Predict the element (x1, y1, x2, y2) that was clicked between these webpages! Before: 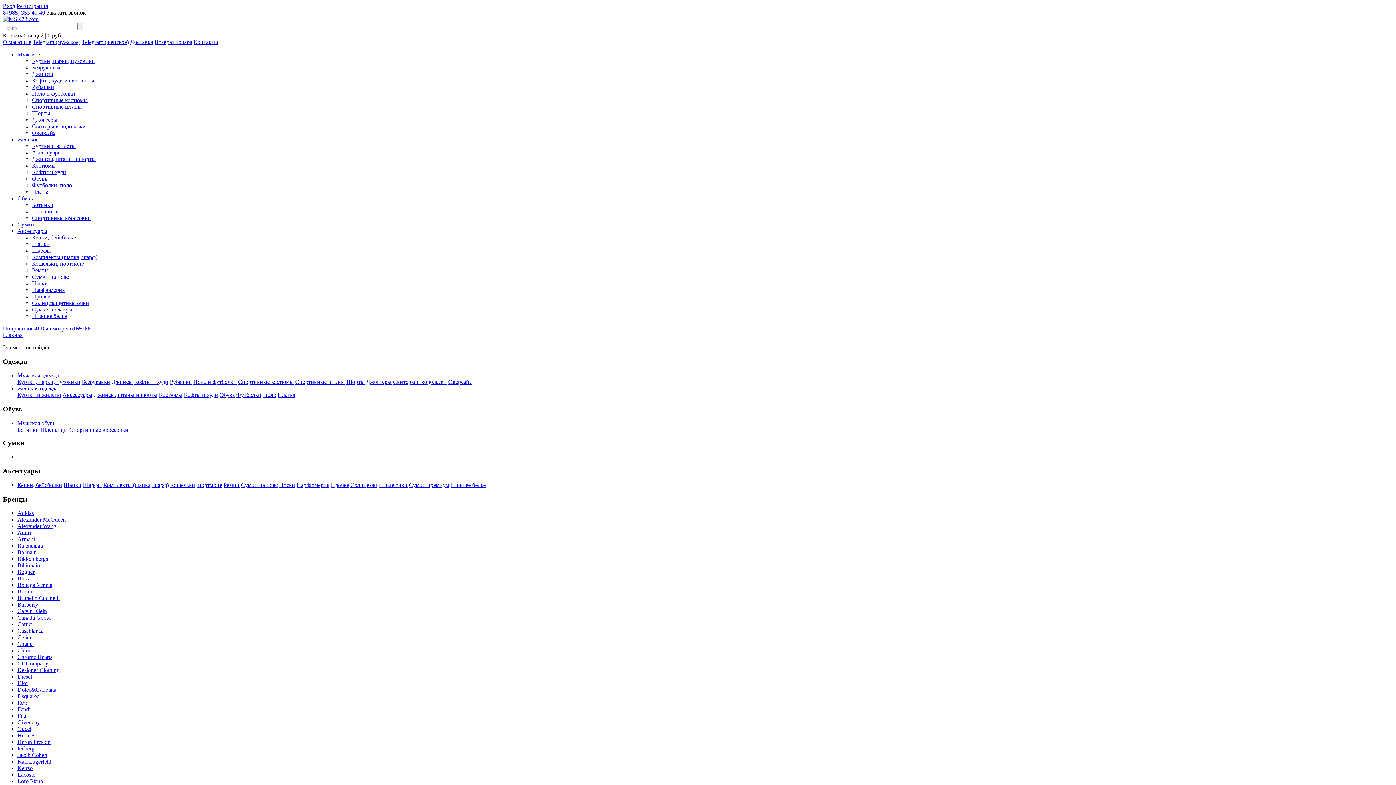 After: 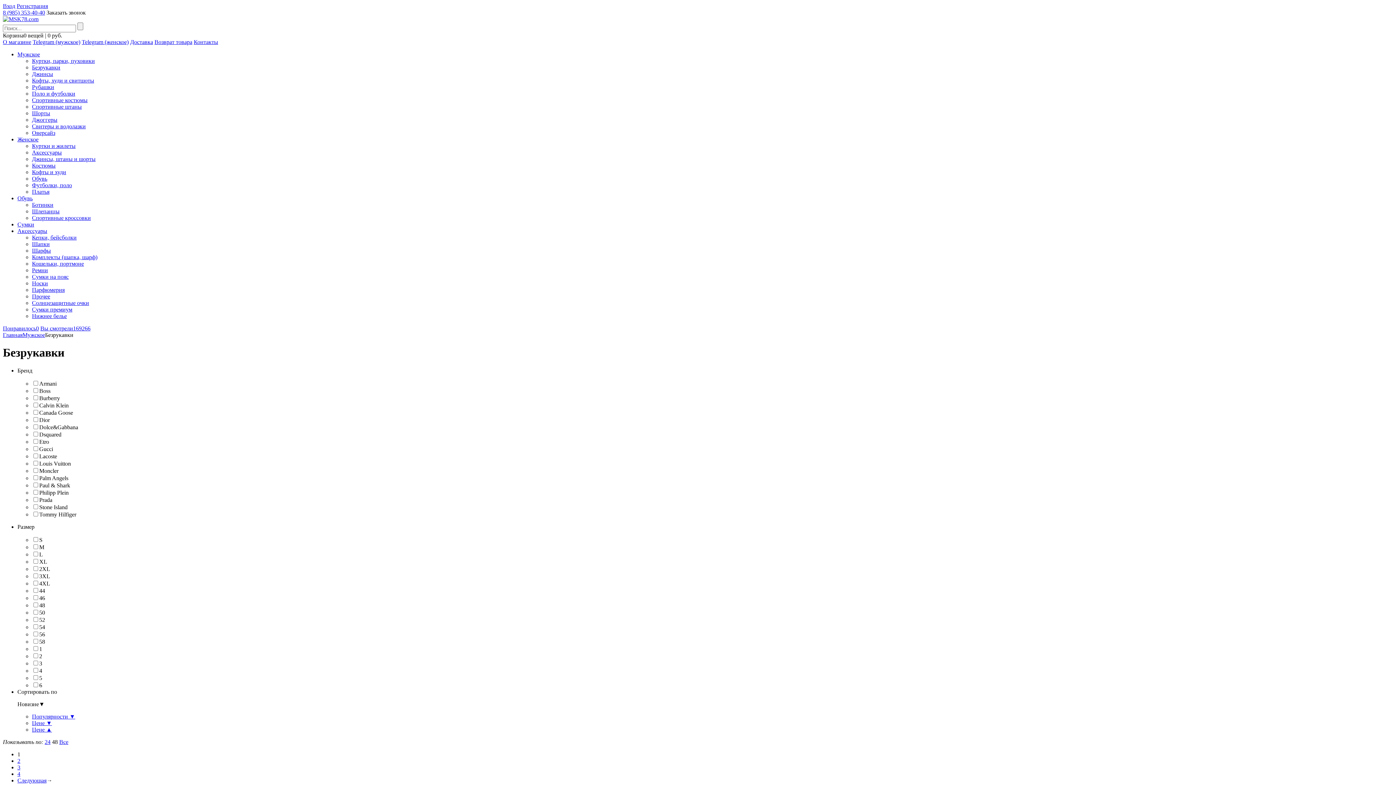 Action: bbox: (81, 379, 110, 385) label: Безрукавки